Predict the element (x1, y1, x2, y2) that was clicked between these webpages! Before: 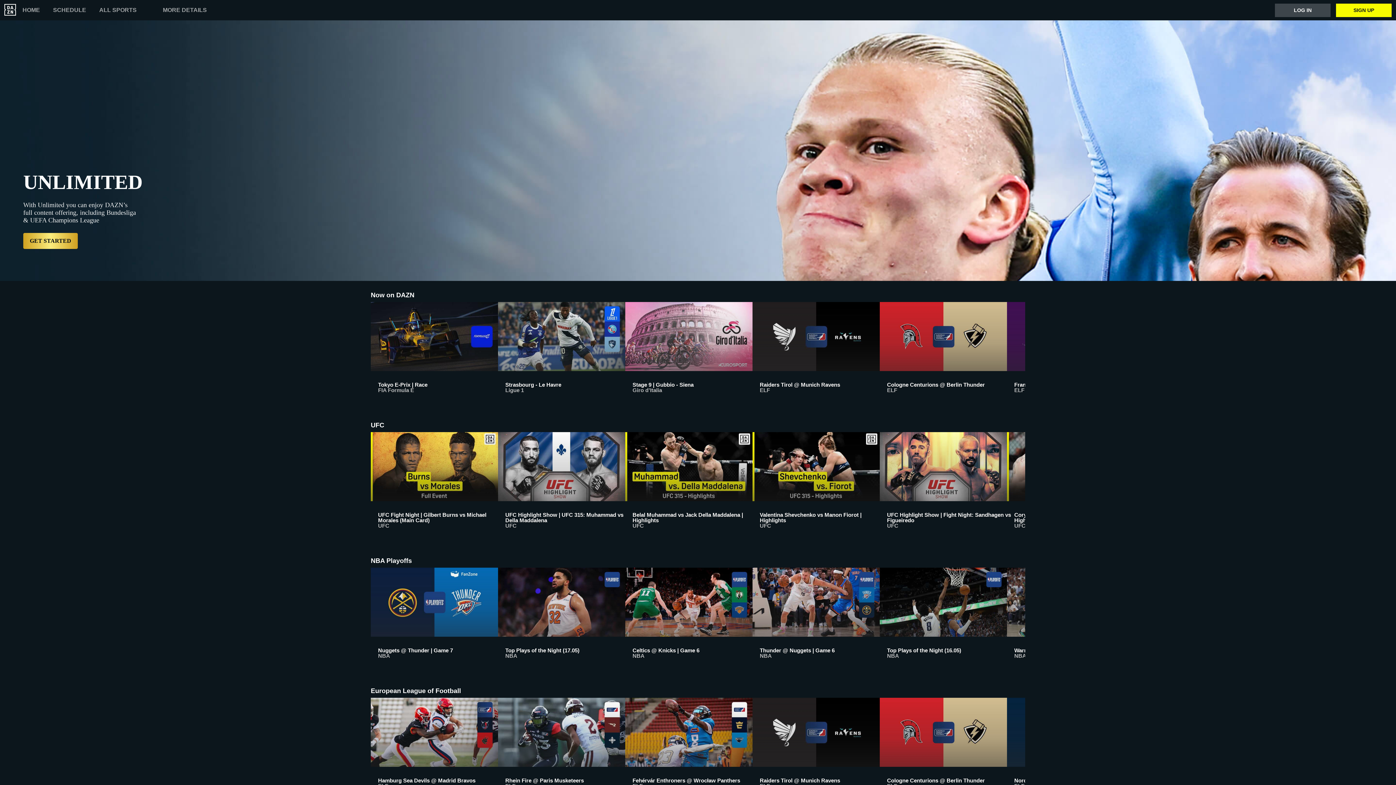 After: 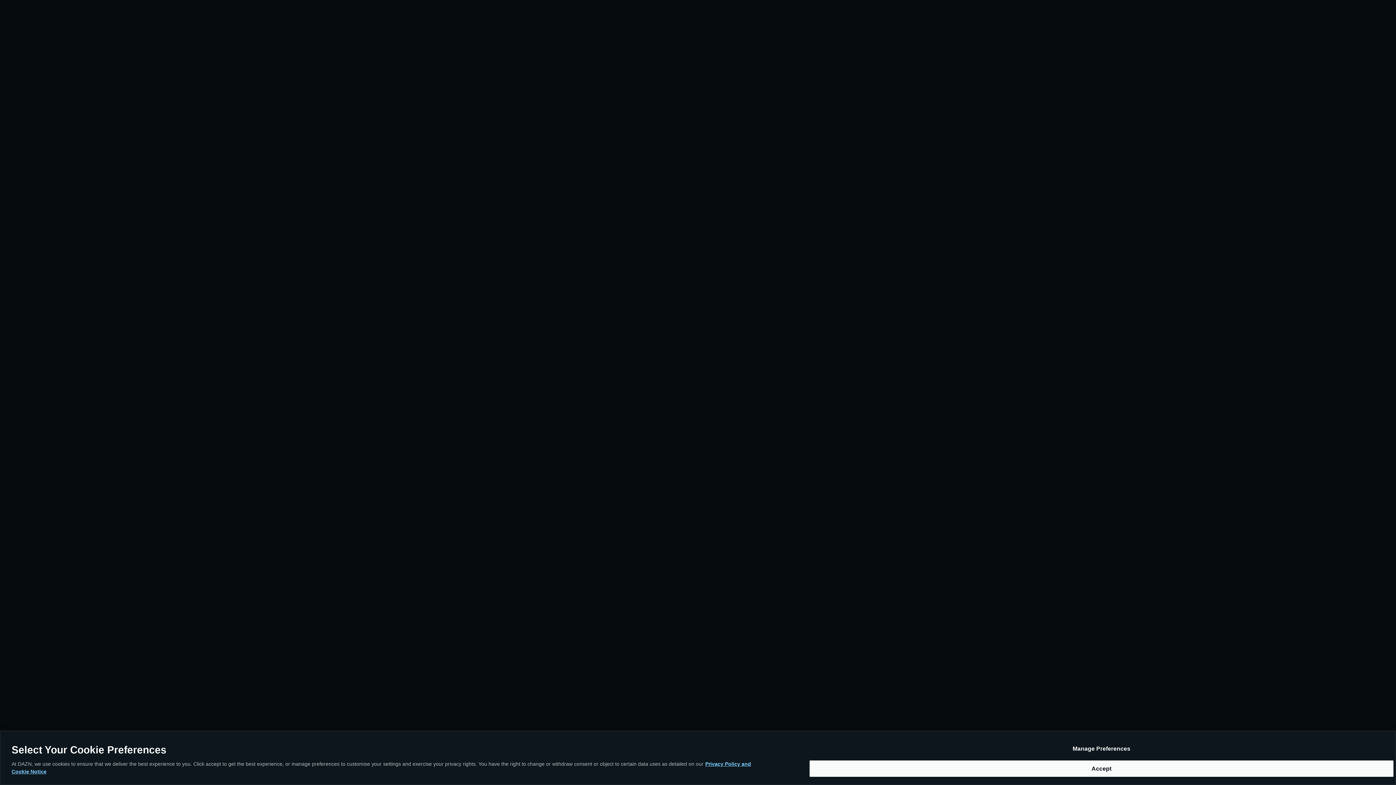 Action: label: GET STARTED bbox: (23, 233, 77, 249)